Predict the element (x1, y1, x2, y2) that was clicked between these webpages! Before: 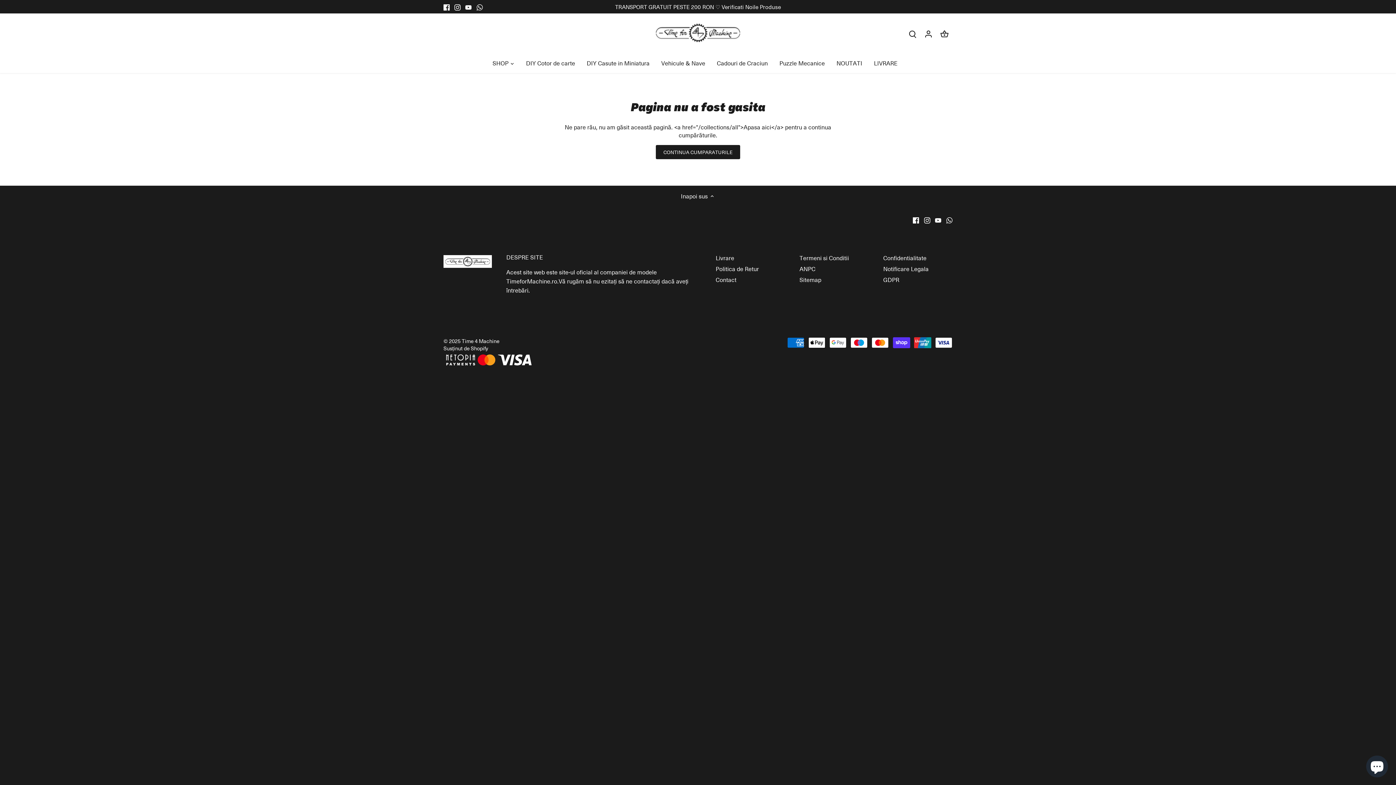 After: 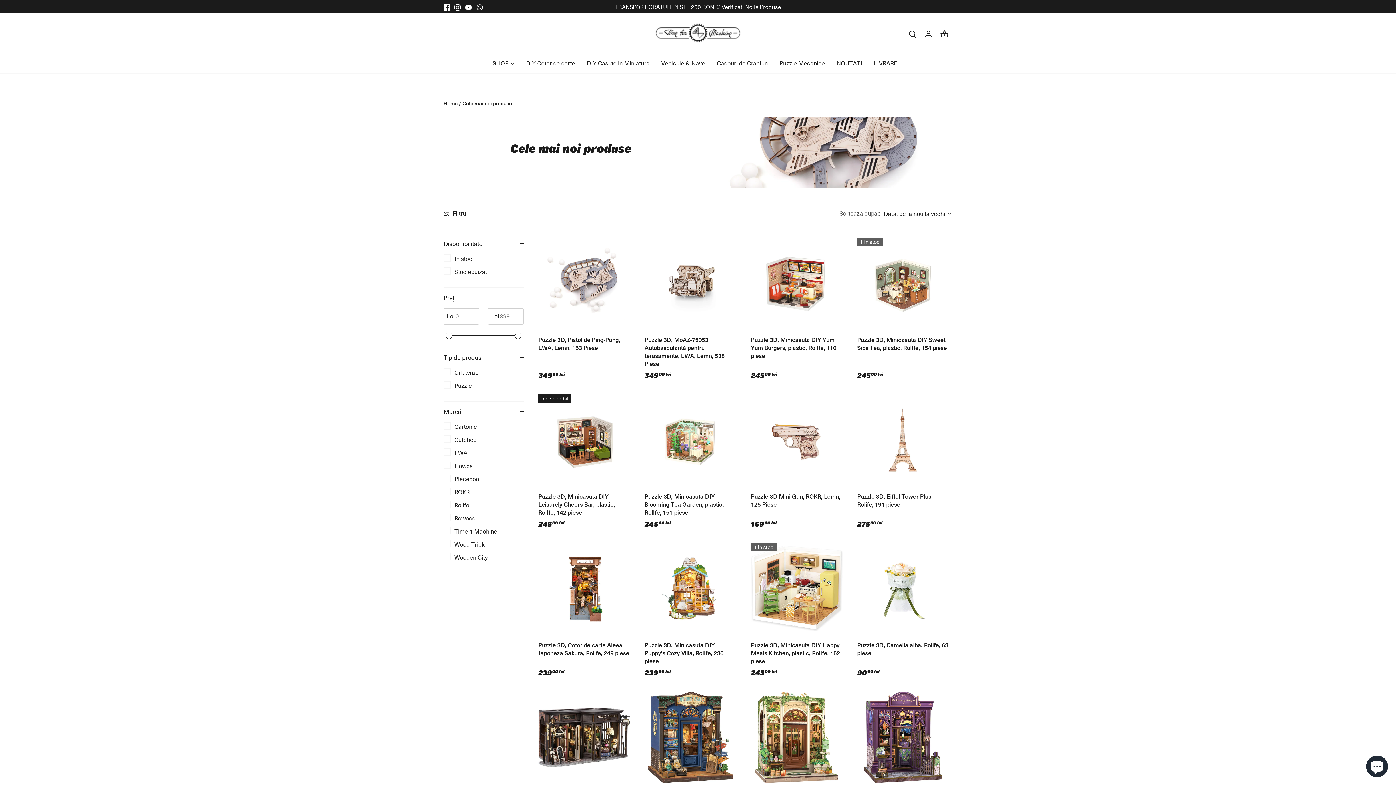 Action: label: NOUTATI bbox: (830, 53, 868, 72)